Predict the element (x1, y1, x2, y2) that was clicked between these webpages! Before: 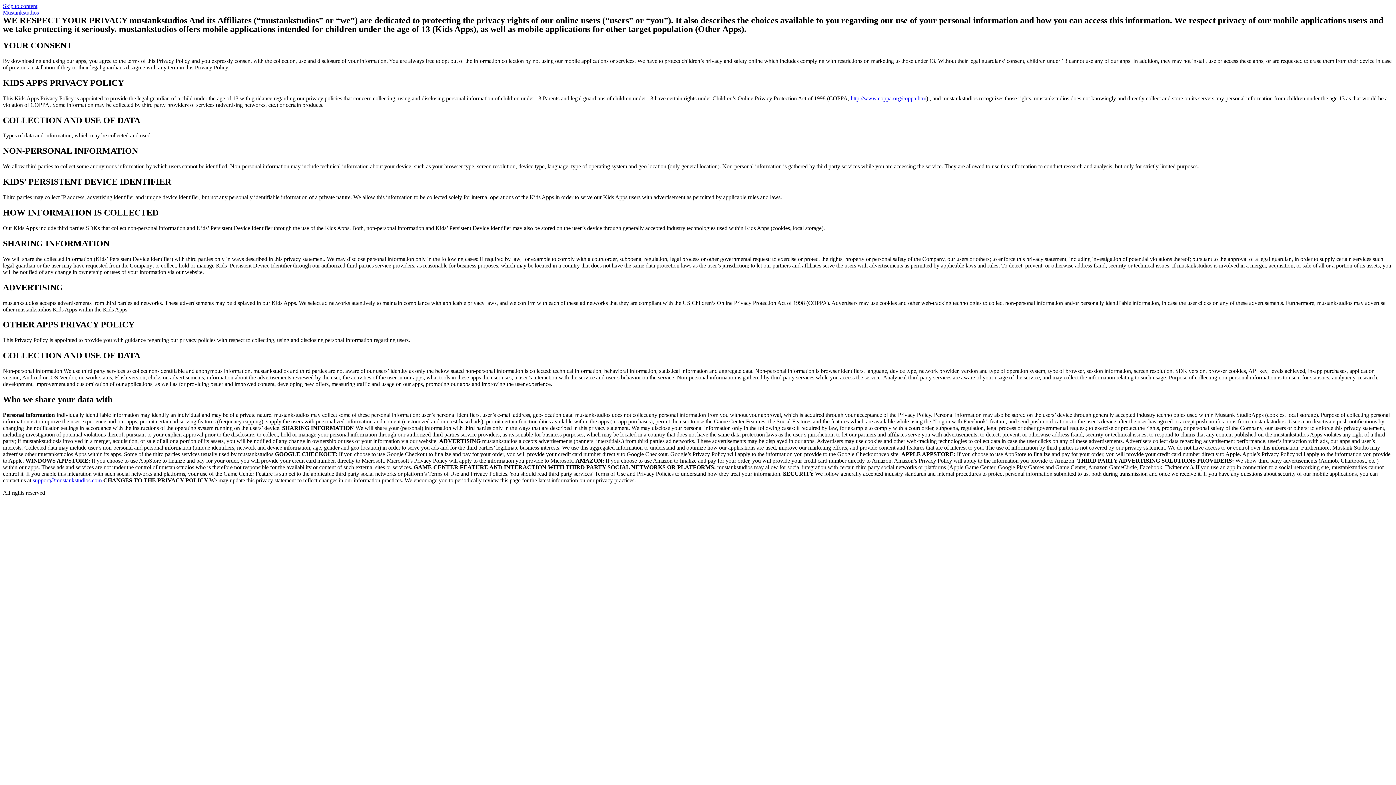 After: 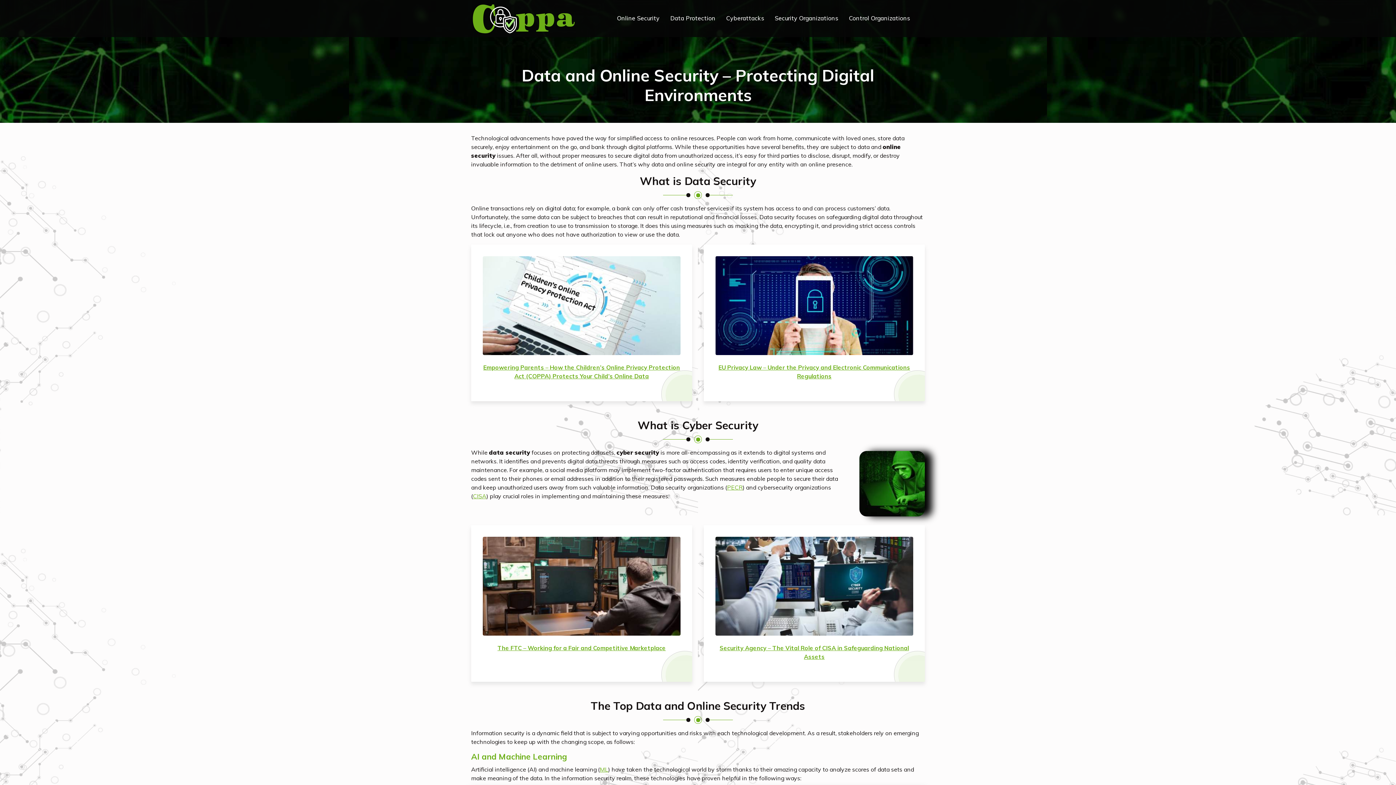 Action: label: http://www.coppa.org/coppa.htm bbox: (850, 95, 926, 101)